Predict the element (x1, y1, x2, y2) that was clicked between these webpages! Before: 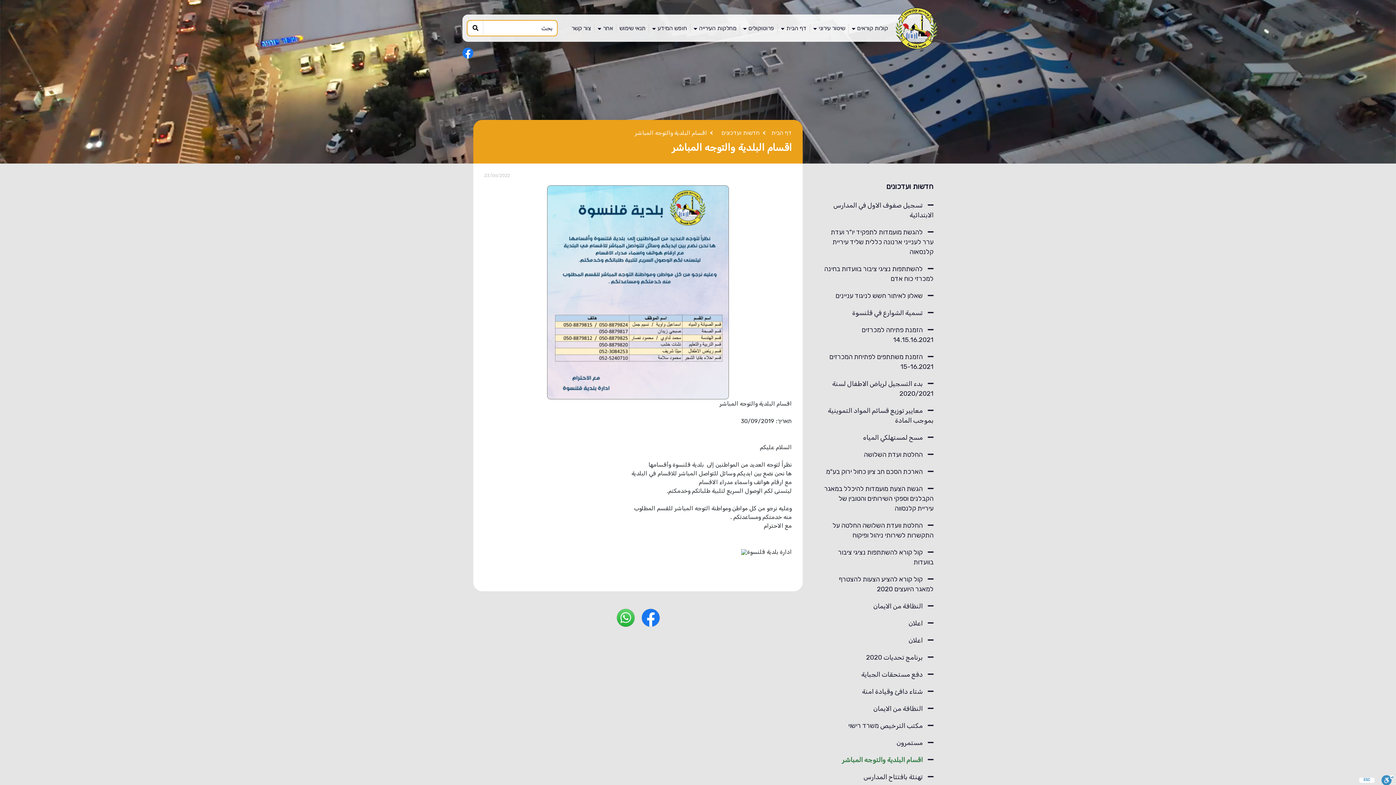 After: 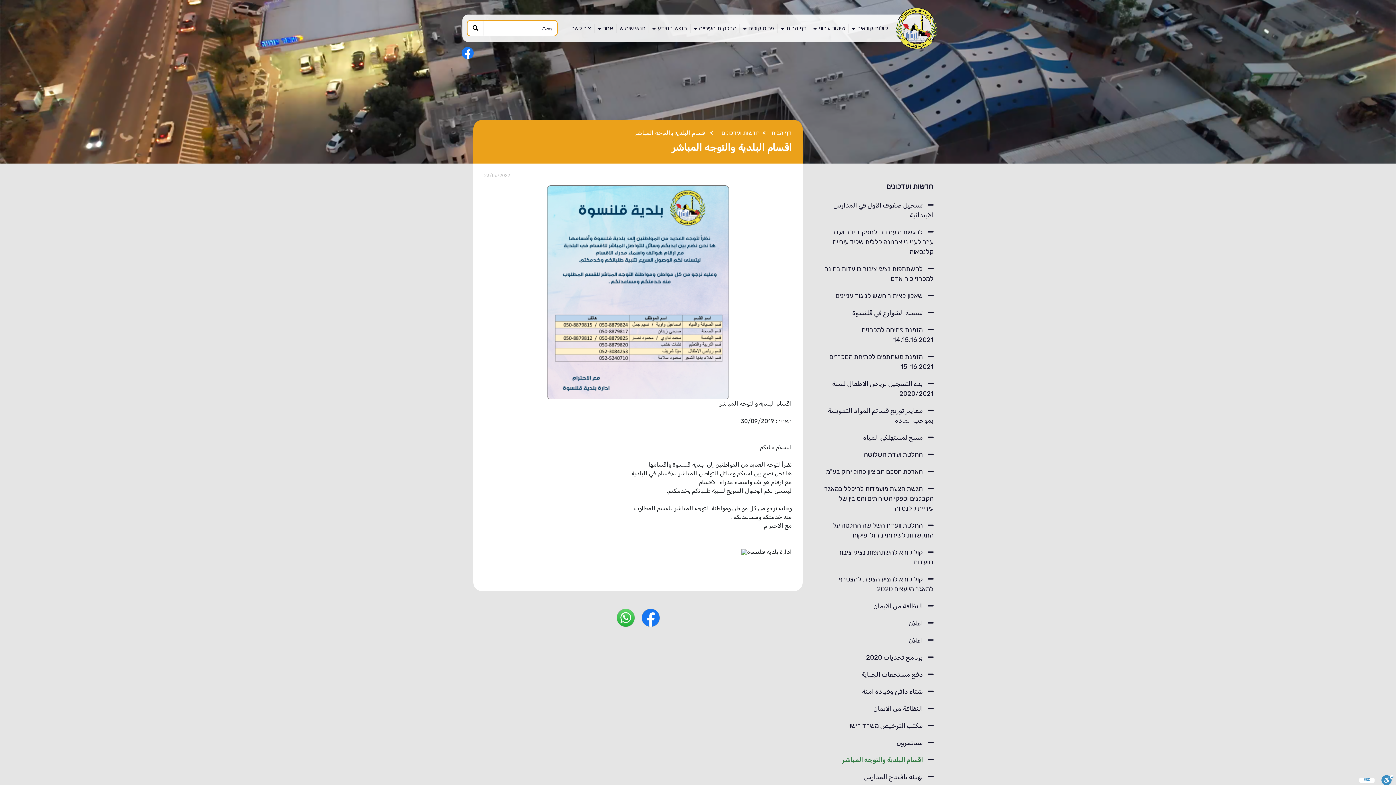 Action: bbox: (462, 47, 477, 58)